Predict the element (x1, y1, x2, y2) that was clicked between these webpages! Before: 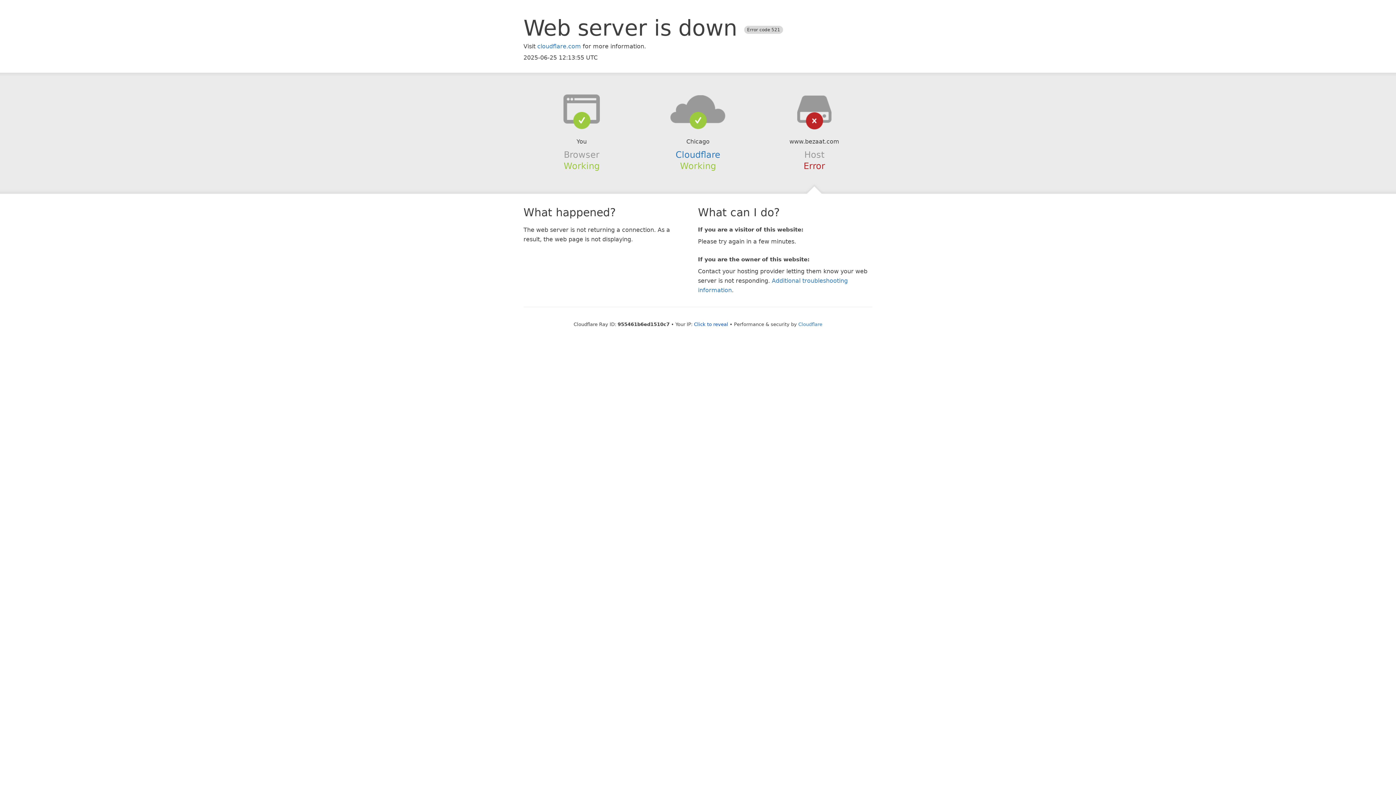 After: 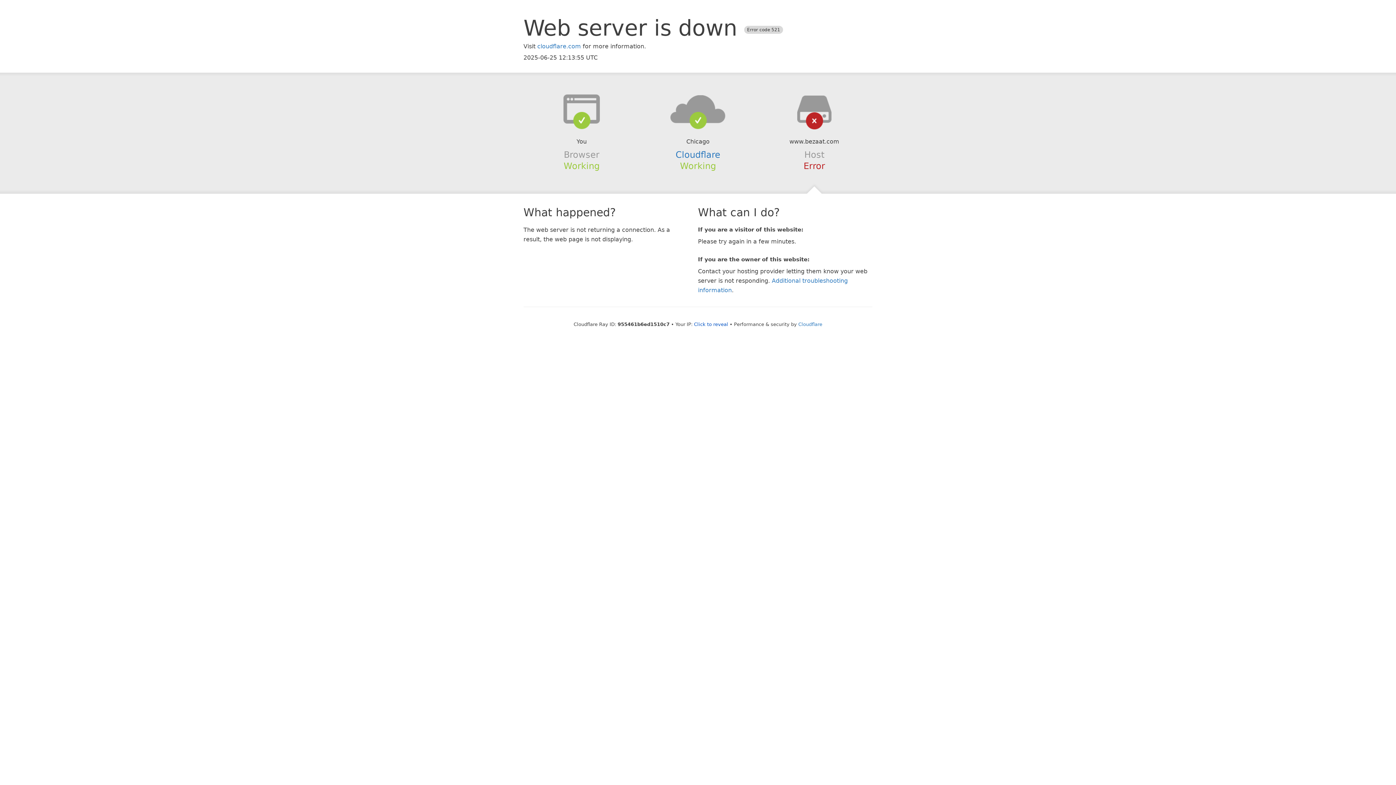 Action: bbox: (639, 94, 756, 123)